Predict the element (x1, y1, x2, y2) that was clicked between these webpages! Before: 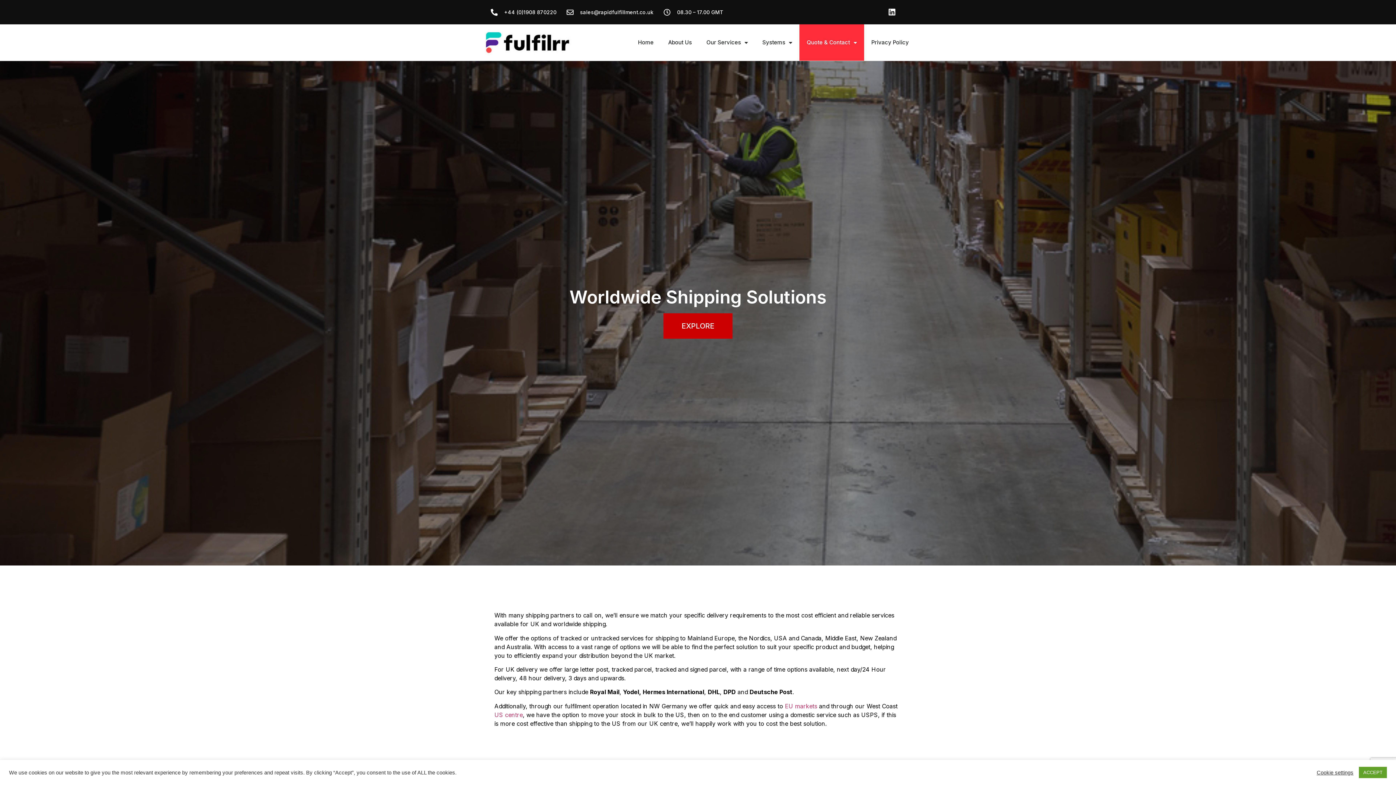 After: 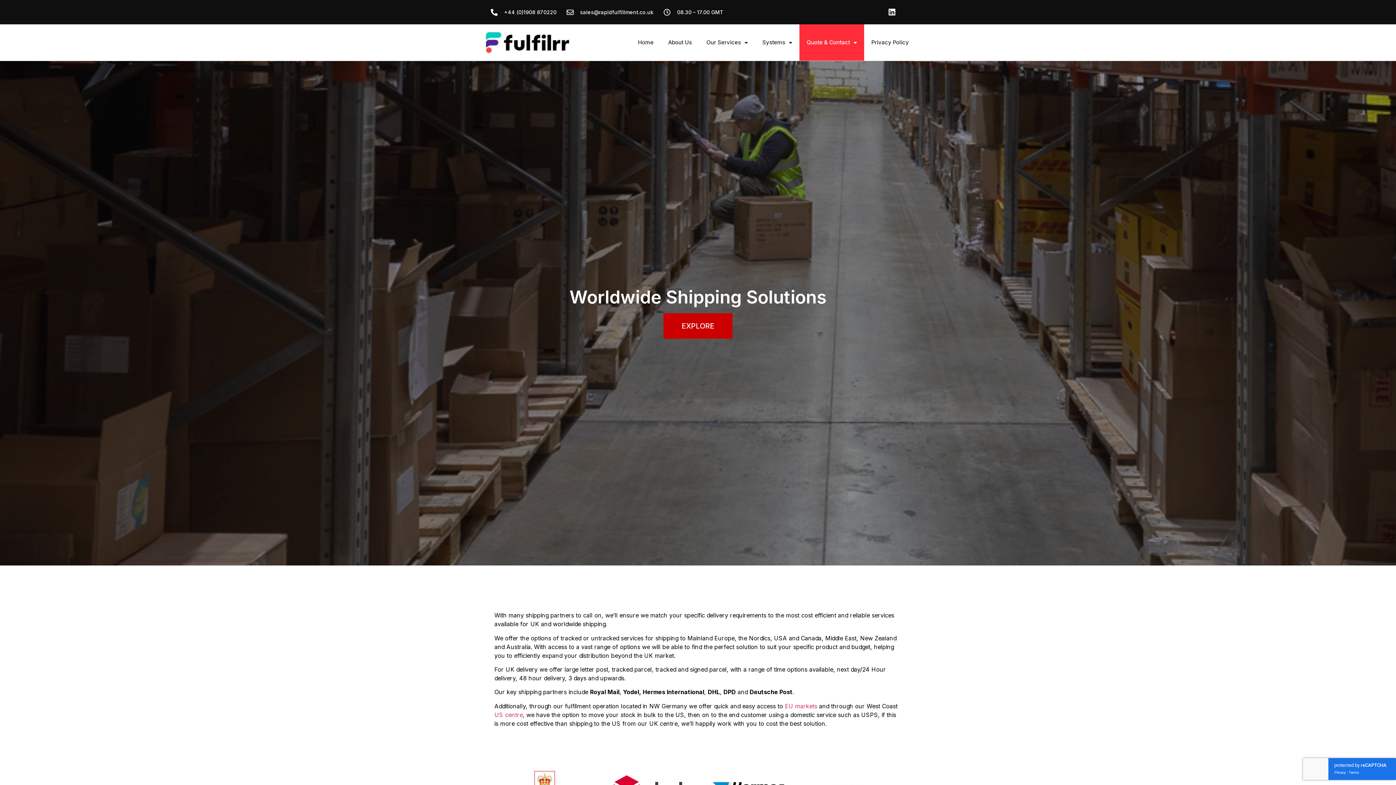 Action: label: ACCEPT bbox: (1359, 767, 1387, 778)